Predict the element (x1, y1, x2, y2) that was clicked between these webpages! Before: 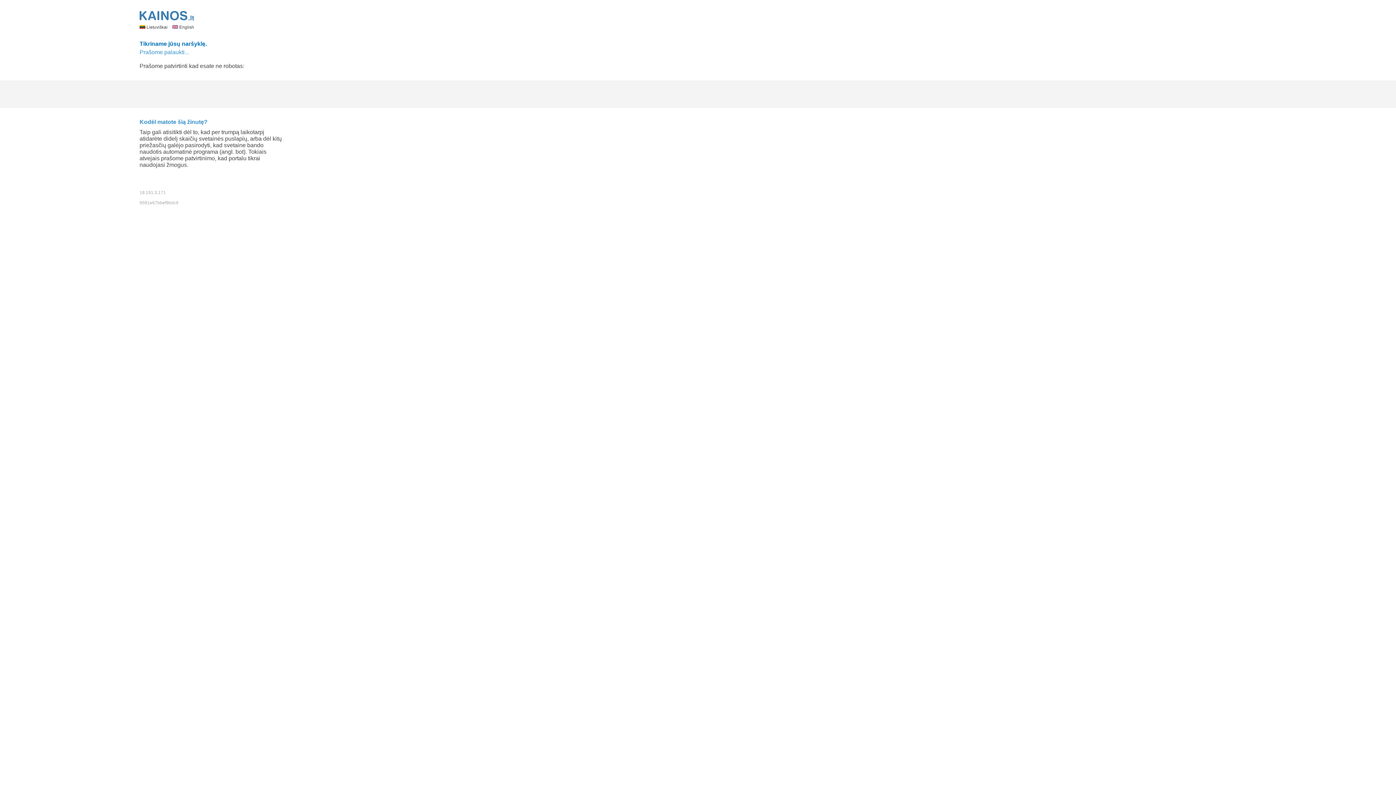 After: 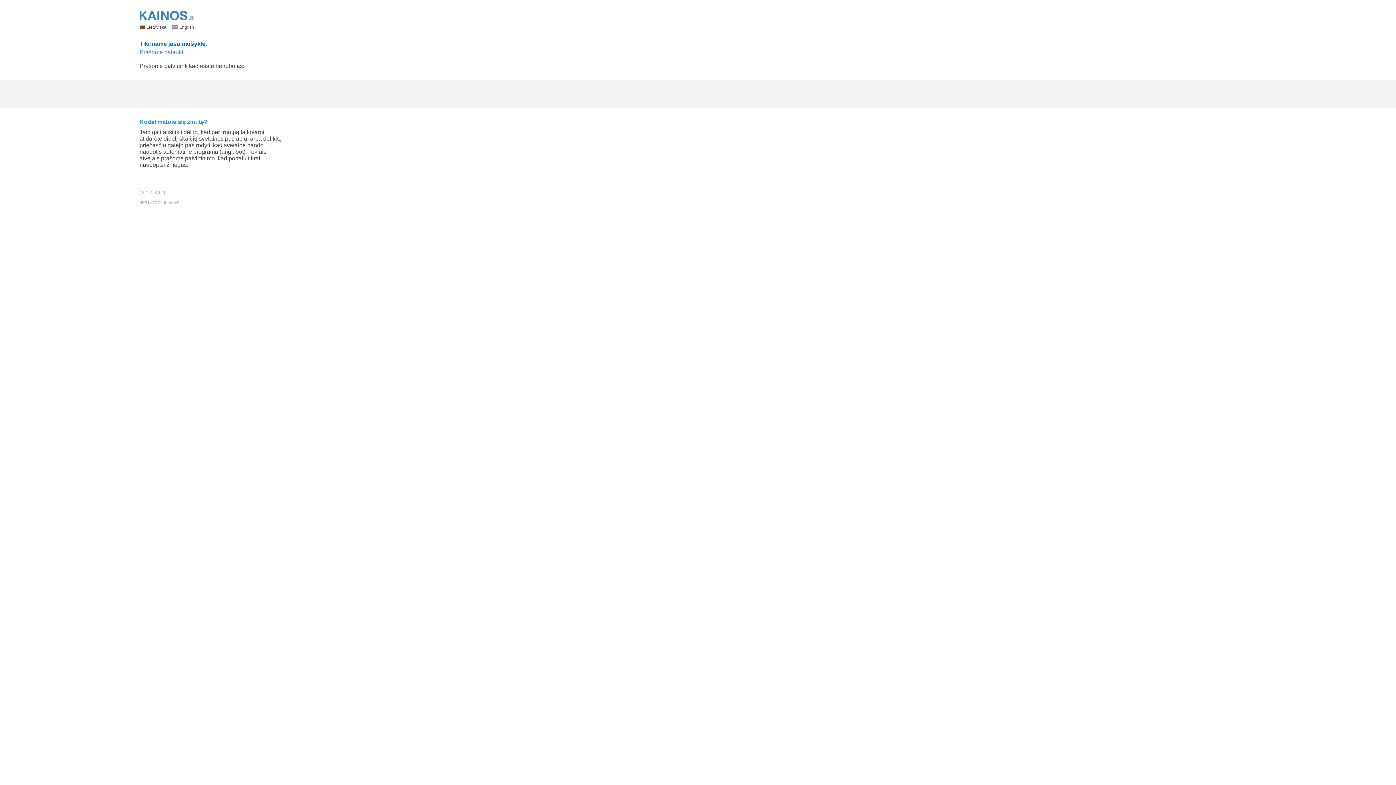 Action: bbox: (139, 24, 168, 29) label:  Lietuviškai 